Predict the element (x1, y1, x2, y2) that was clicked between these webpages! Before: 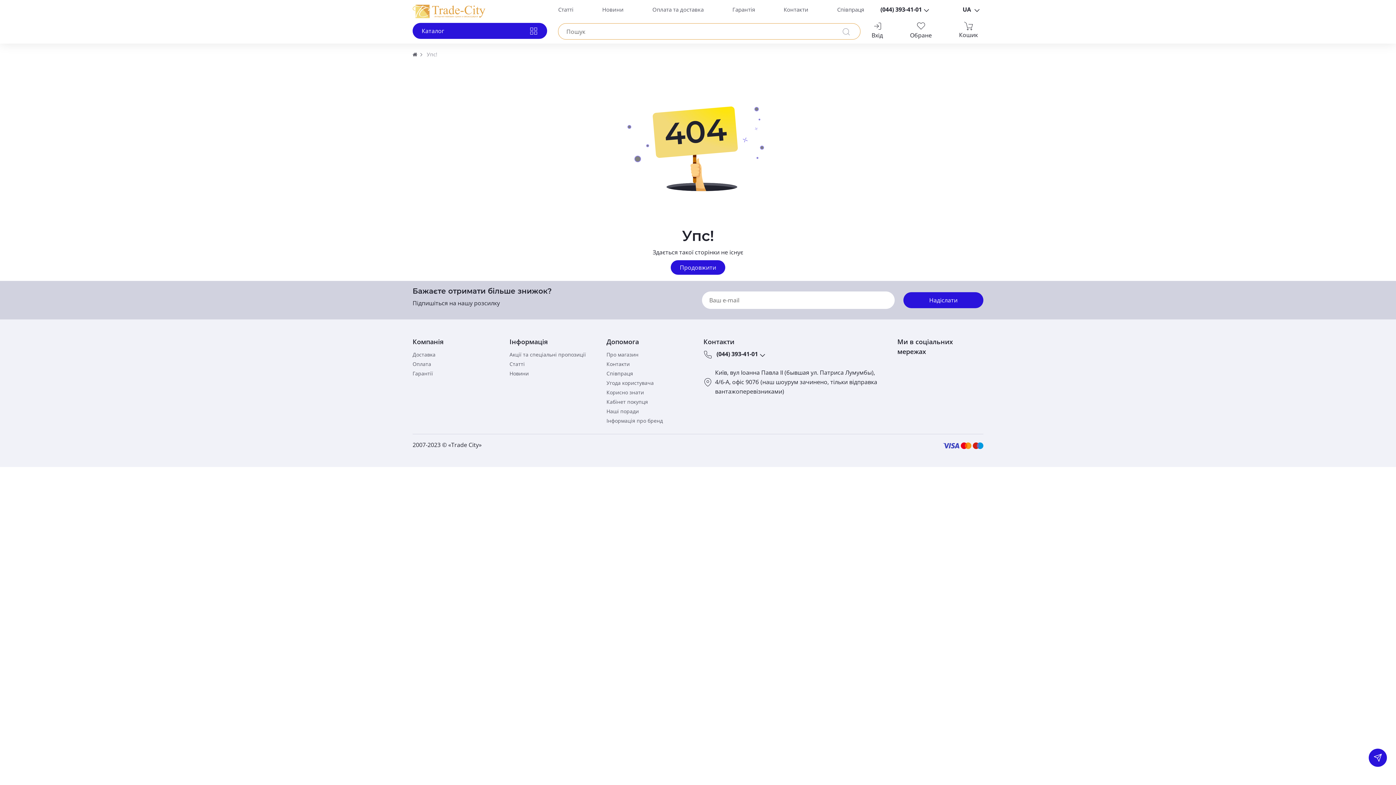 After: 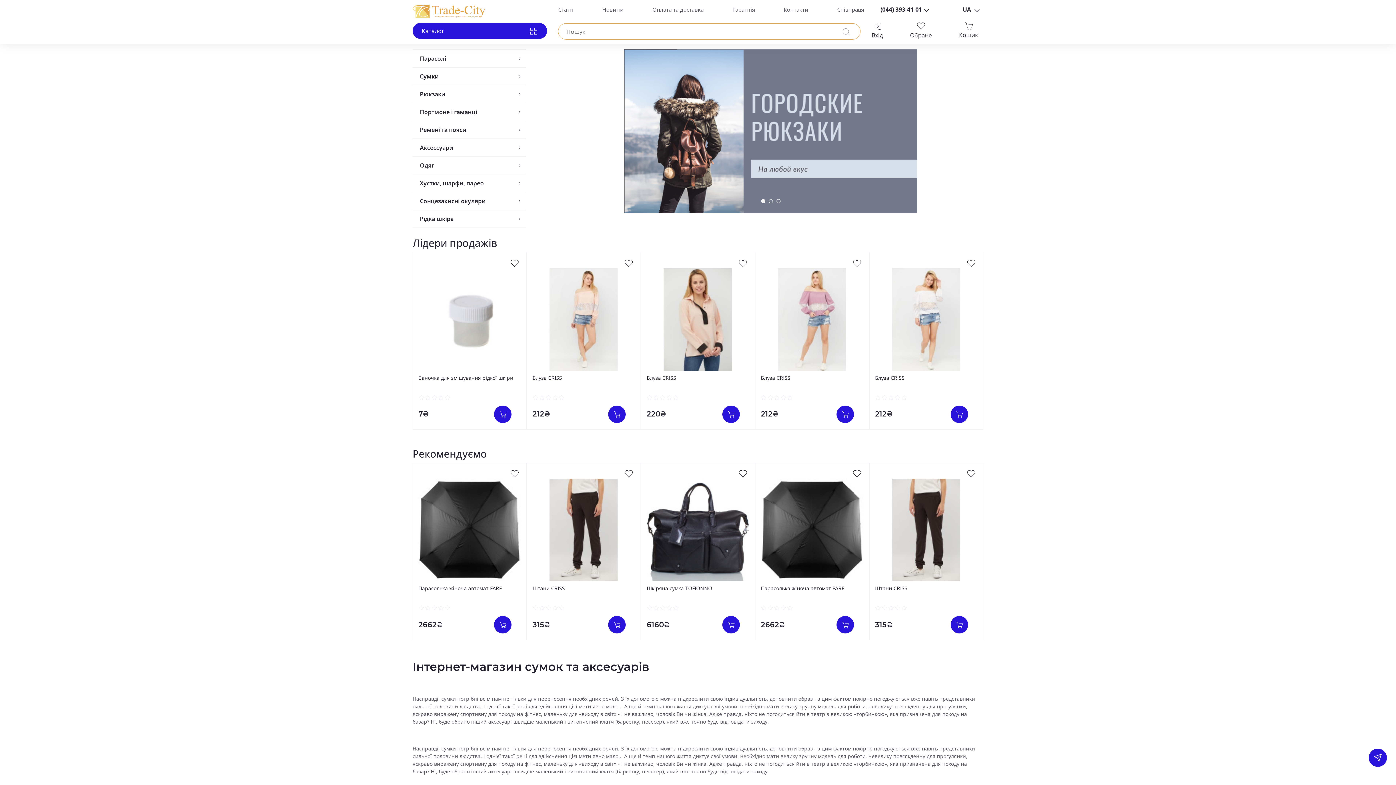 Action: bbox: (837, 5, 864, 13) label: Співпраця